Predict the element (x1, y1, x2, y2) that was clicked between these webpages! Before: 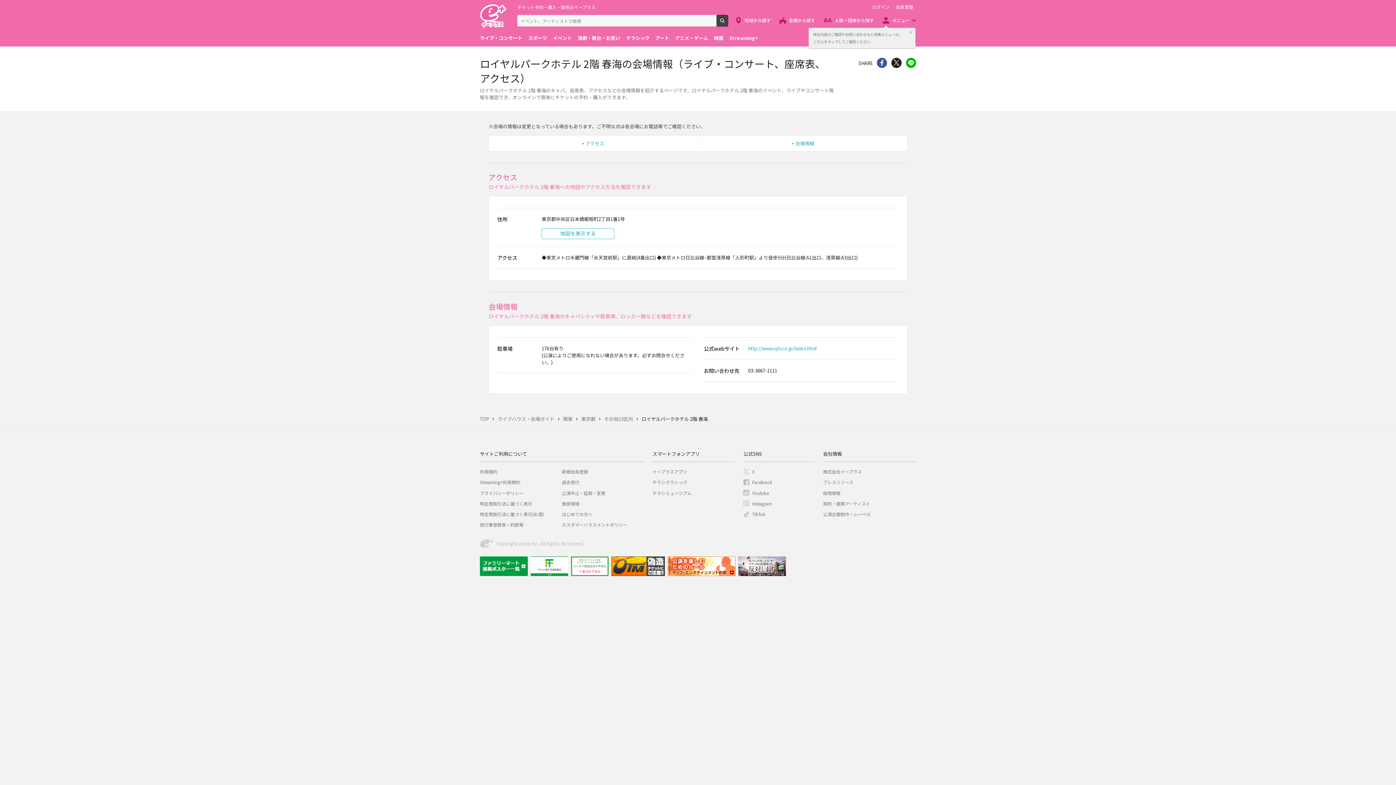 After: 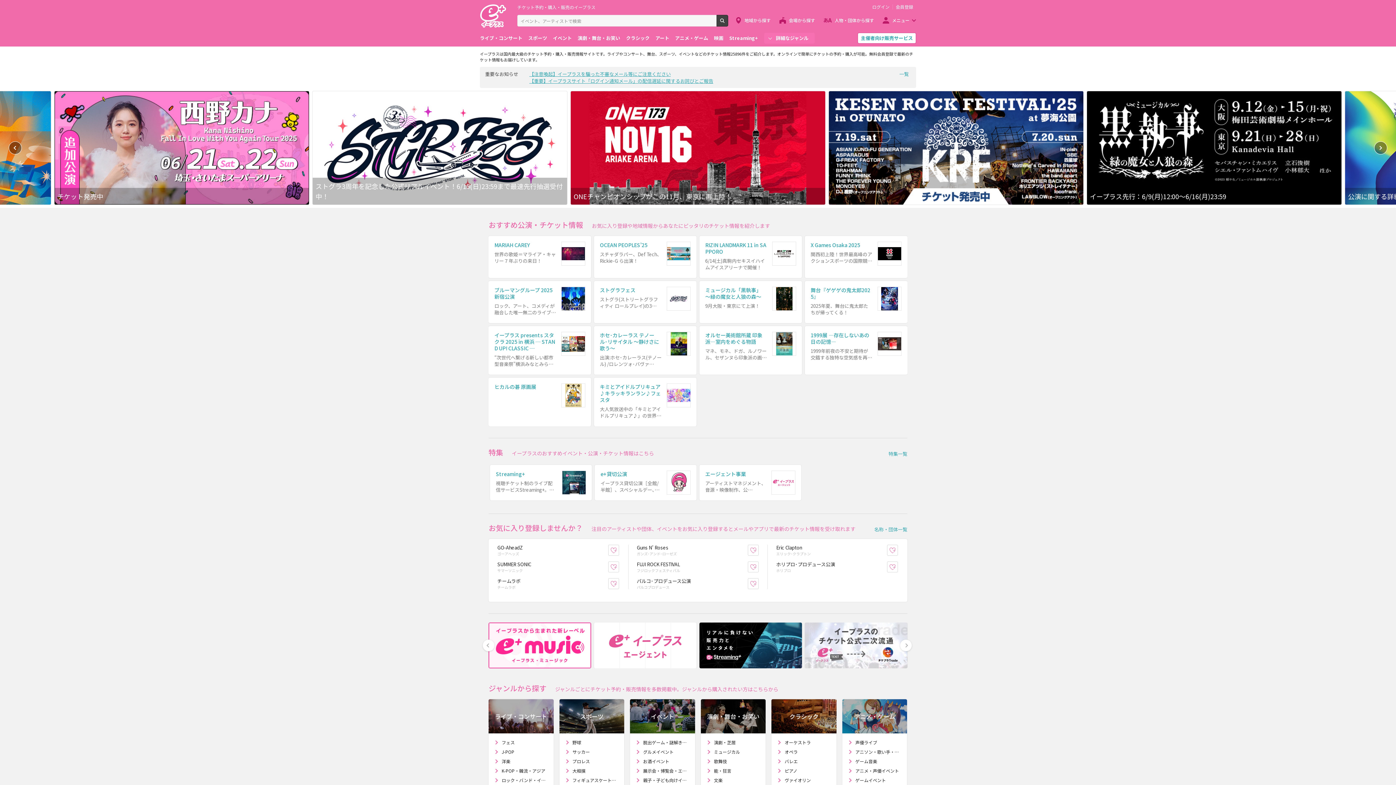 Action: label: チケット予約・購入・販売のイープラス bbox: (480, 0, 595, 27)